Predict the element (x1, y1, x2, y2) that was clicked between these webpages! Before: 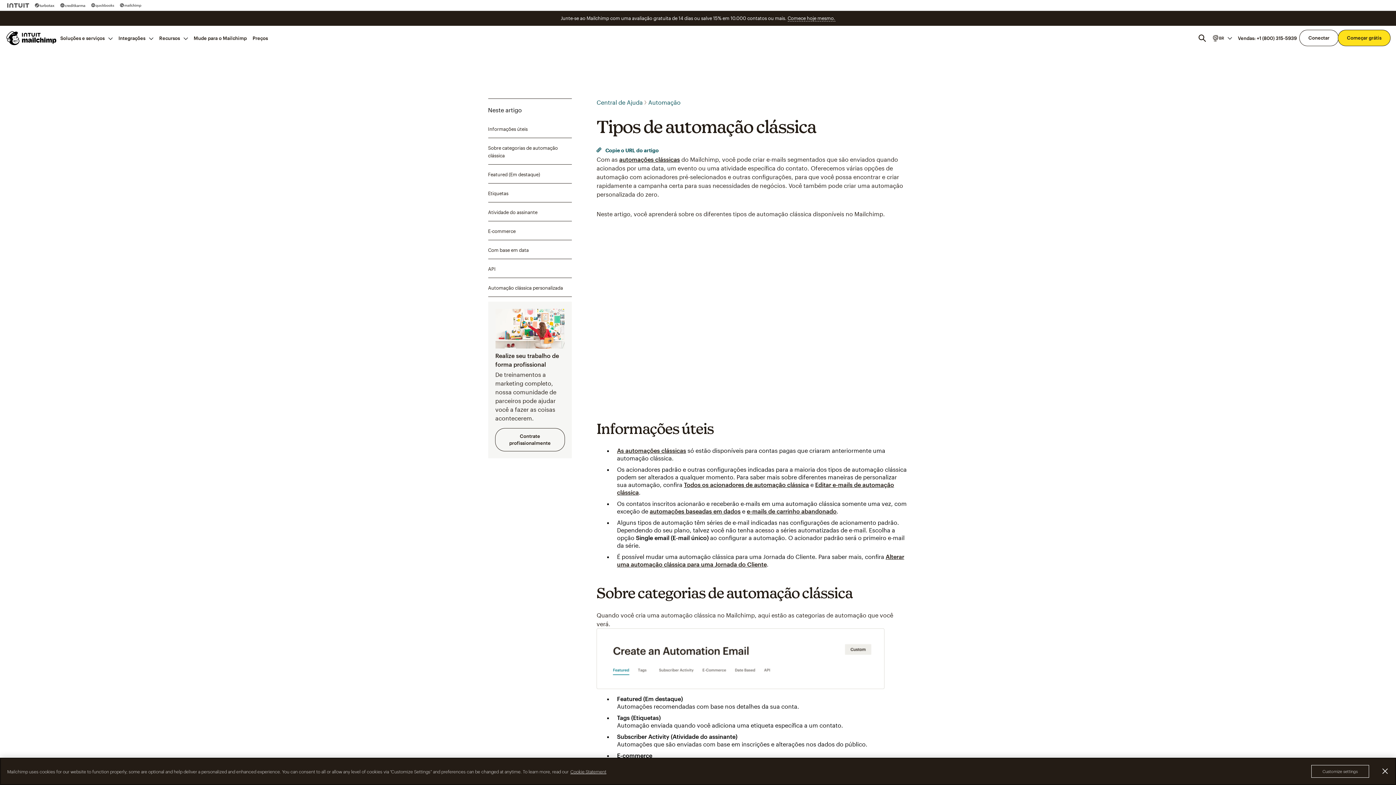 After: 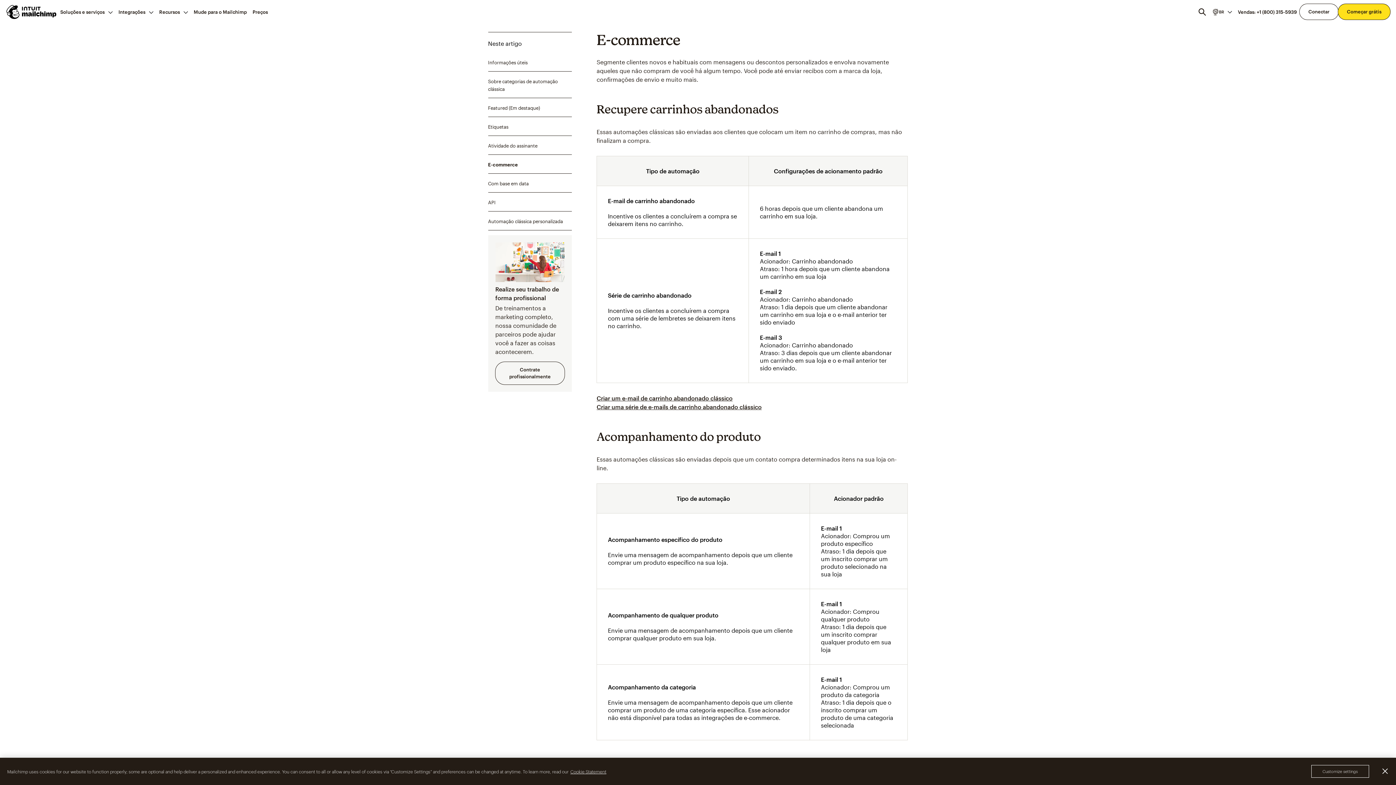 Action: bbox: (488, 228, 515, 234) label: E-commerce